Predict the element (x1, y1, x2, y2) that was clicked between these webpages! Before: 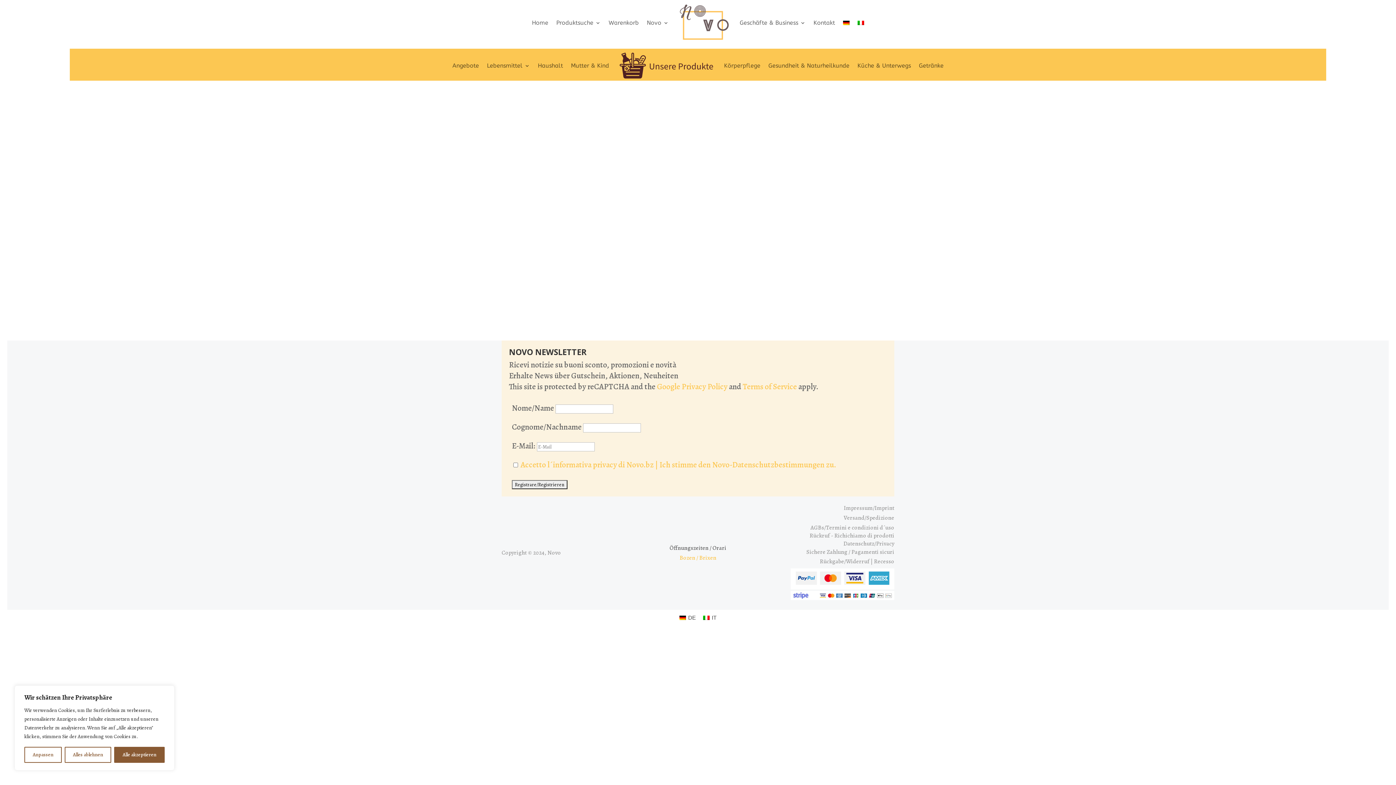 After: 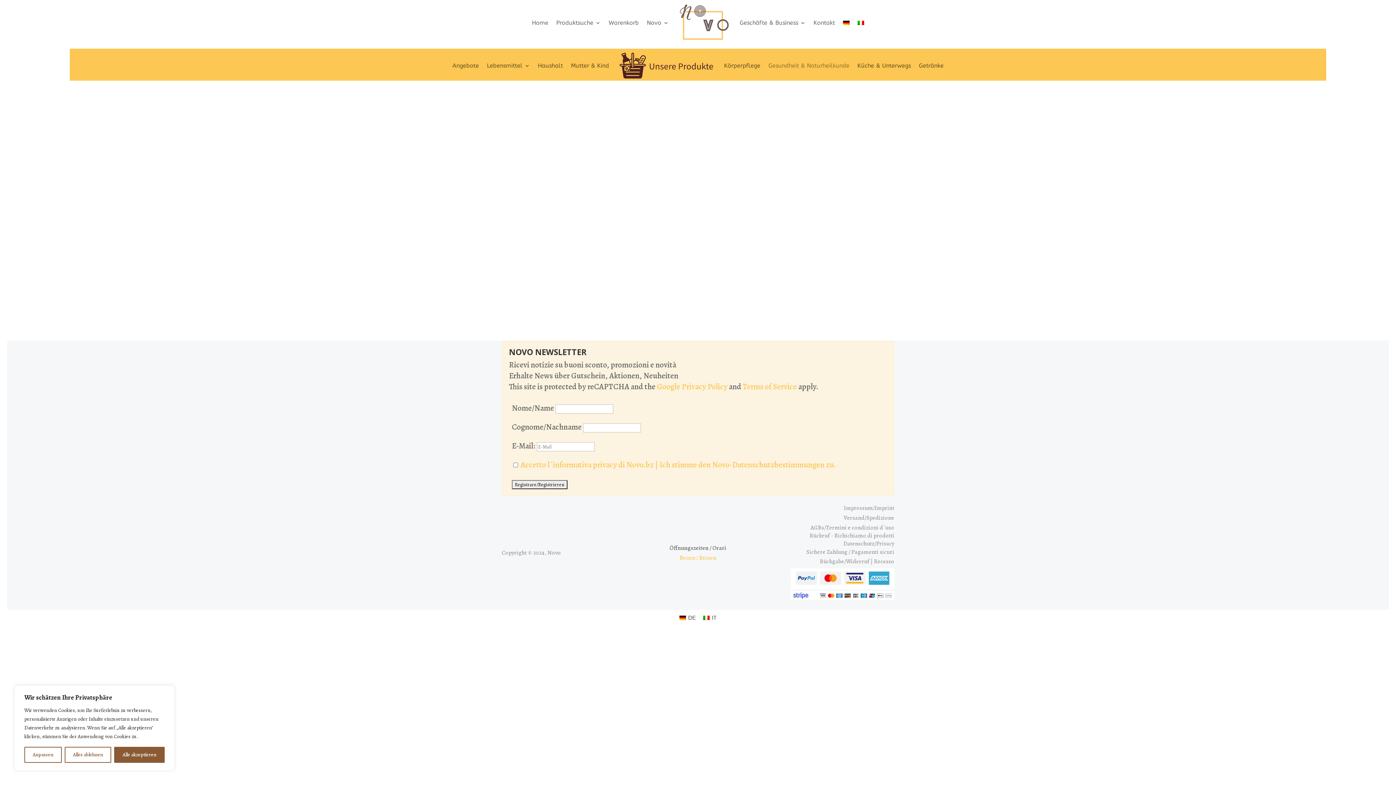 Action: bbox: (768, 51, 849, 80) label: Gesundheit & Naturheilkunde